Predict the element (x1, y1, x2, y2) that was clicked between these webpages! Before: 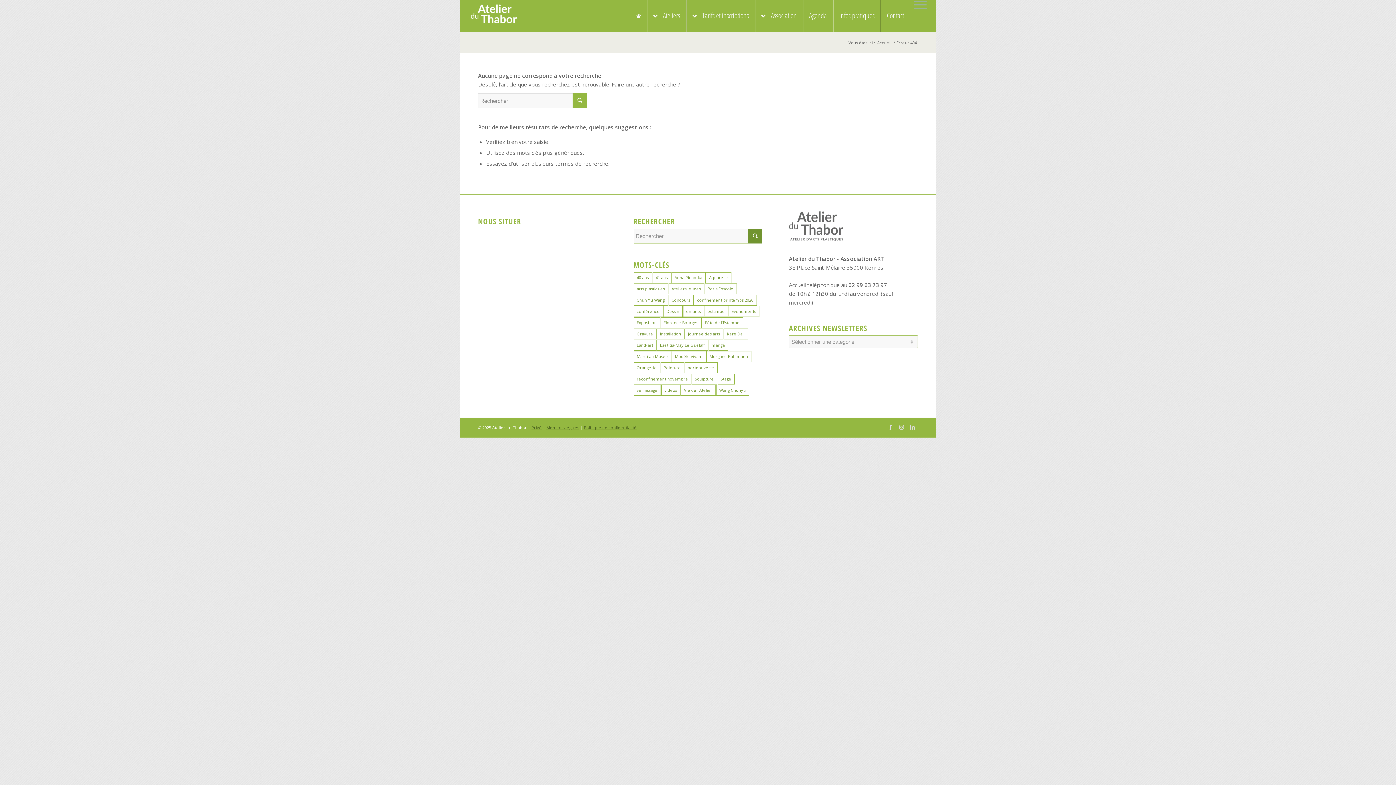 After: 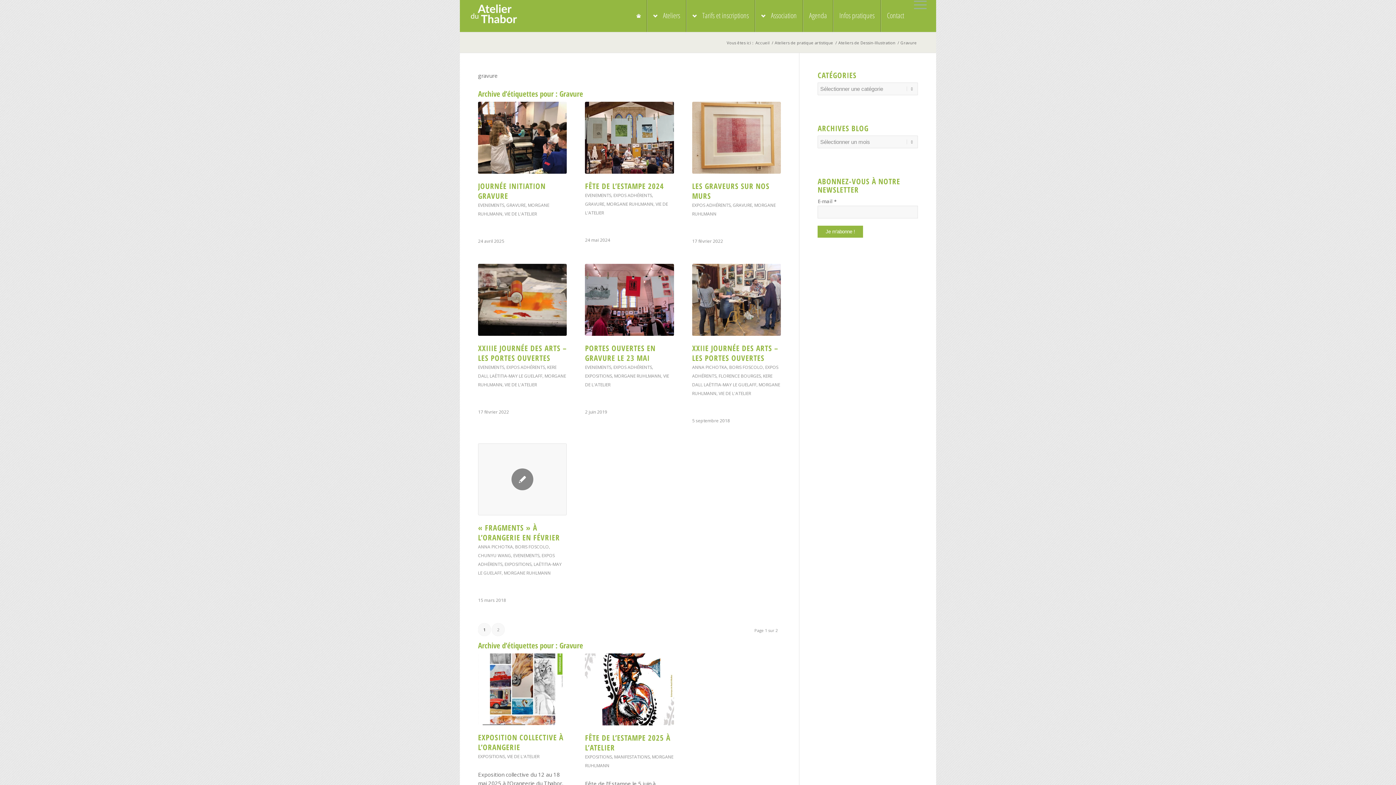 Action: bbox: (633, 328, 656, 339) label: Gravure (13 éléments)